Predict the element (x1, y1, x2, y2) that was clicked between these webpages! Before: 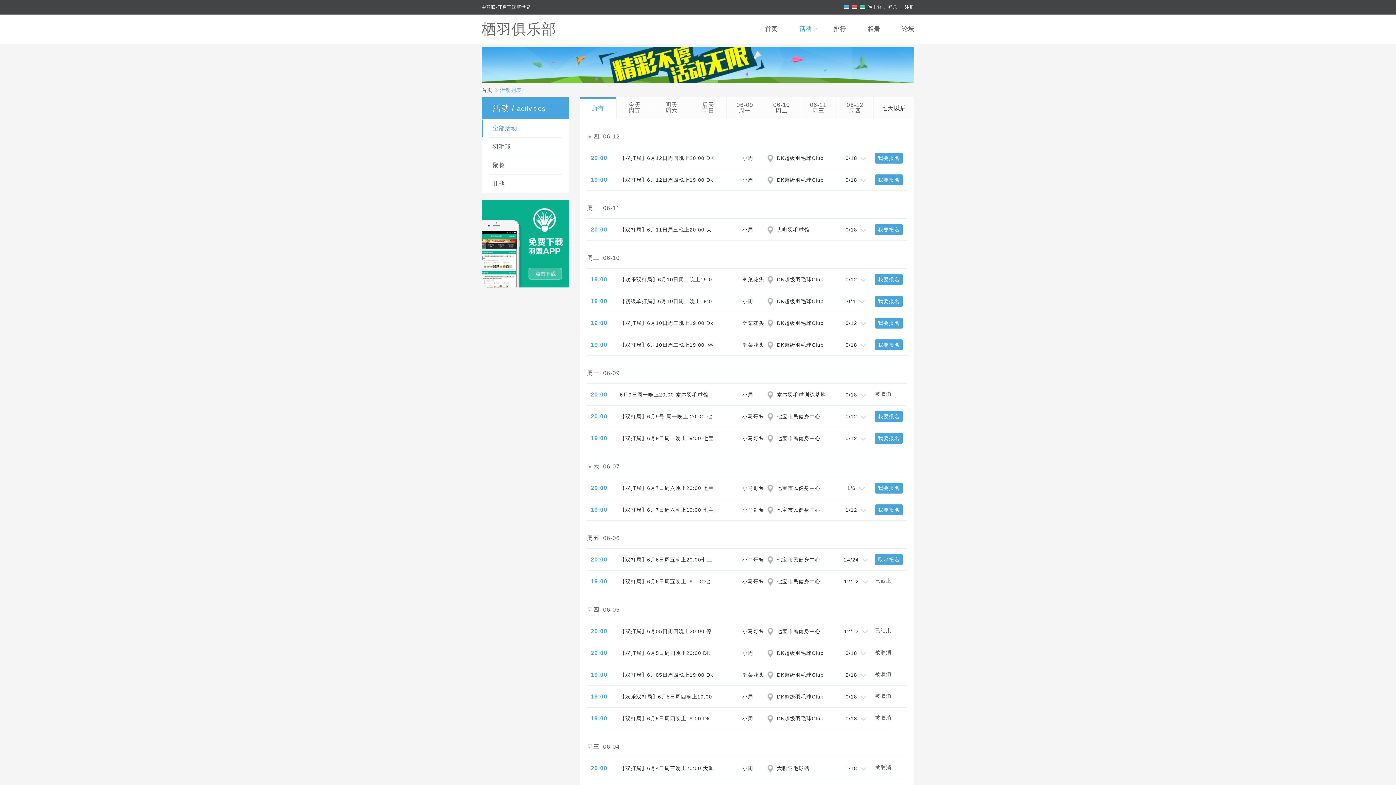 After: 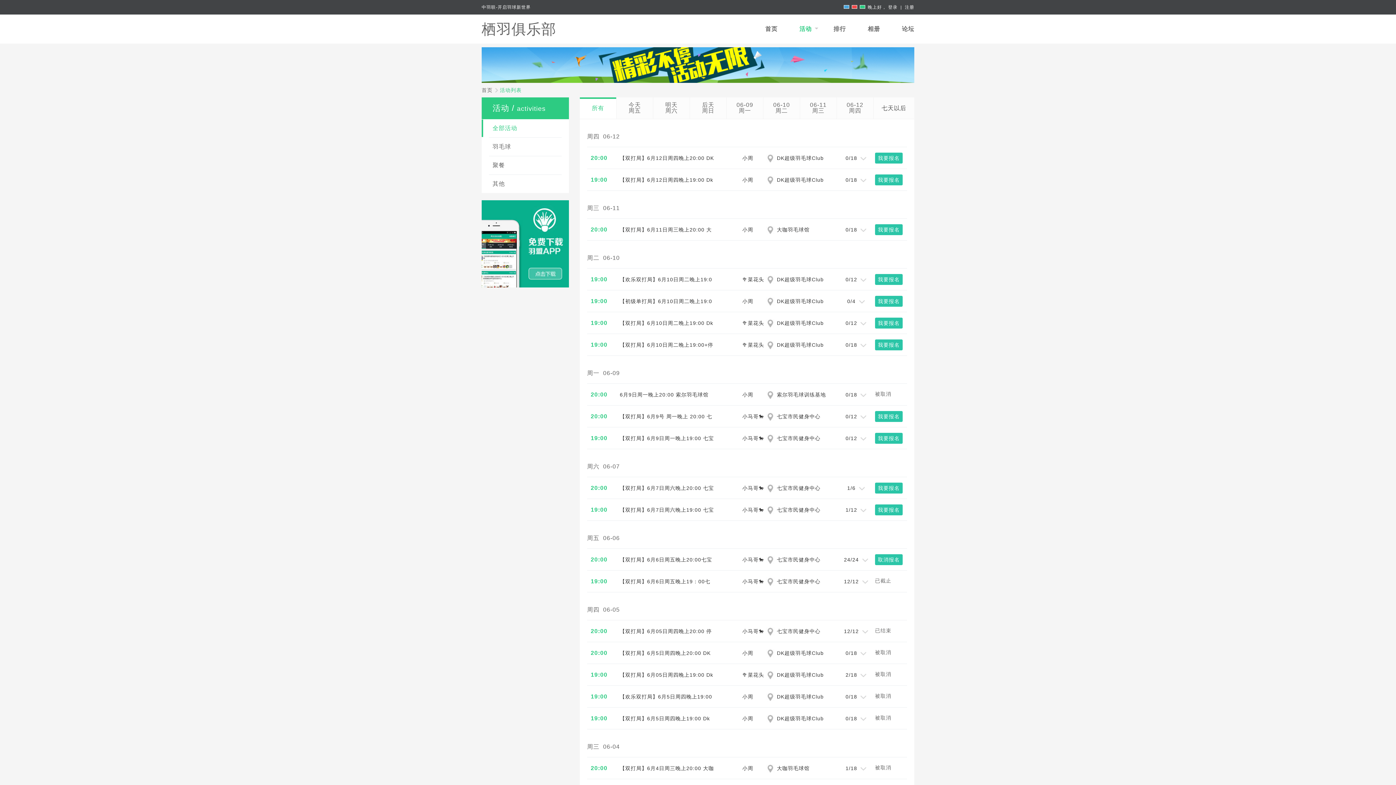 Action: bbox: (860, 5, 865, 8)